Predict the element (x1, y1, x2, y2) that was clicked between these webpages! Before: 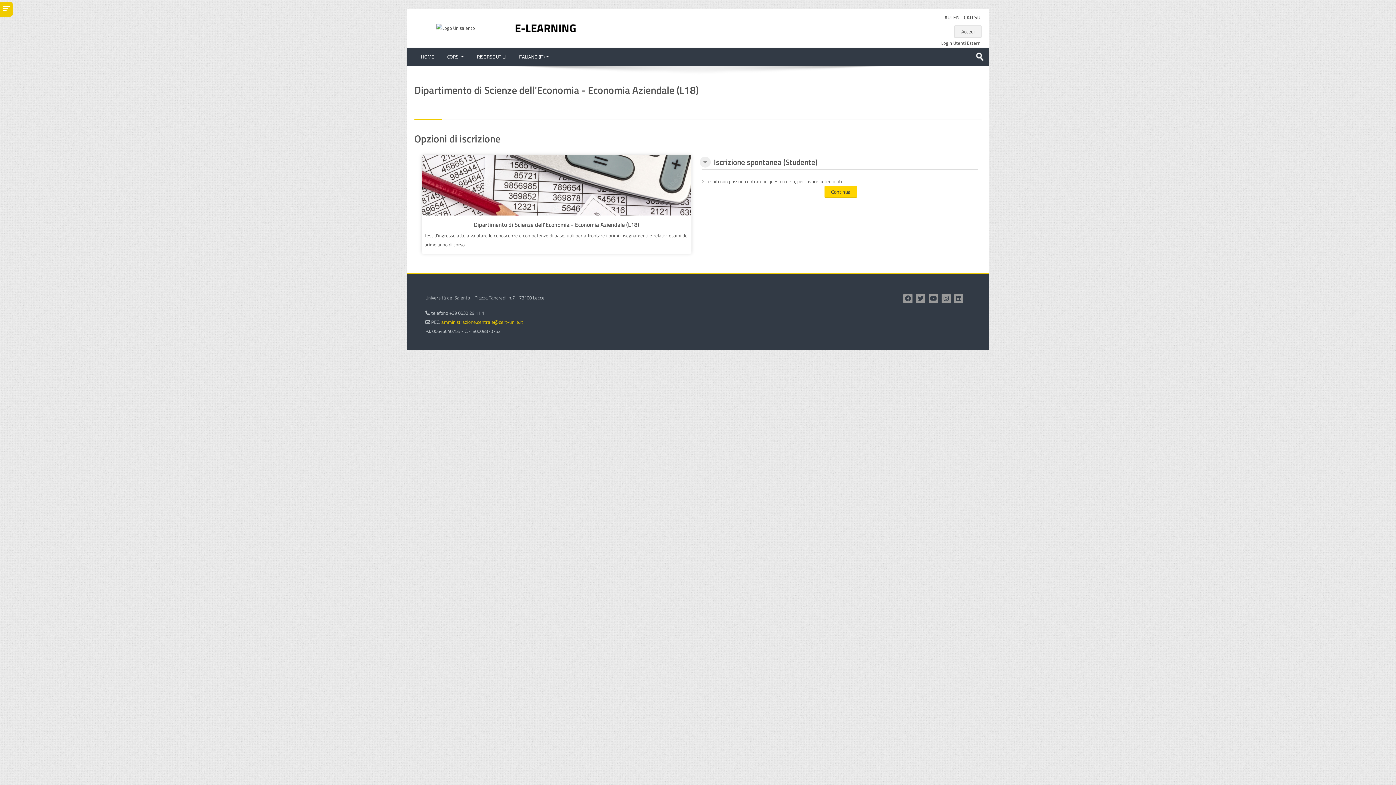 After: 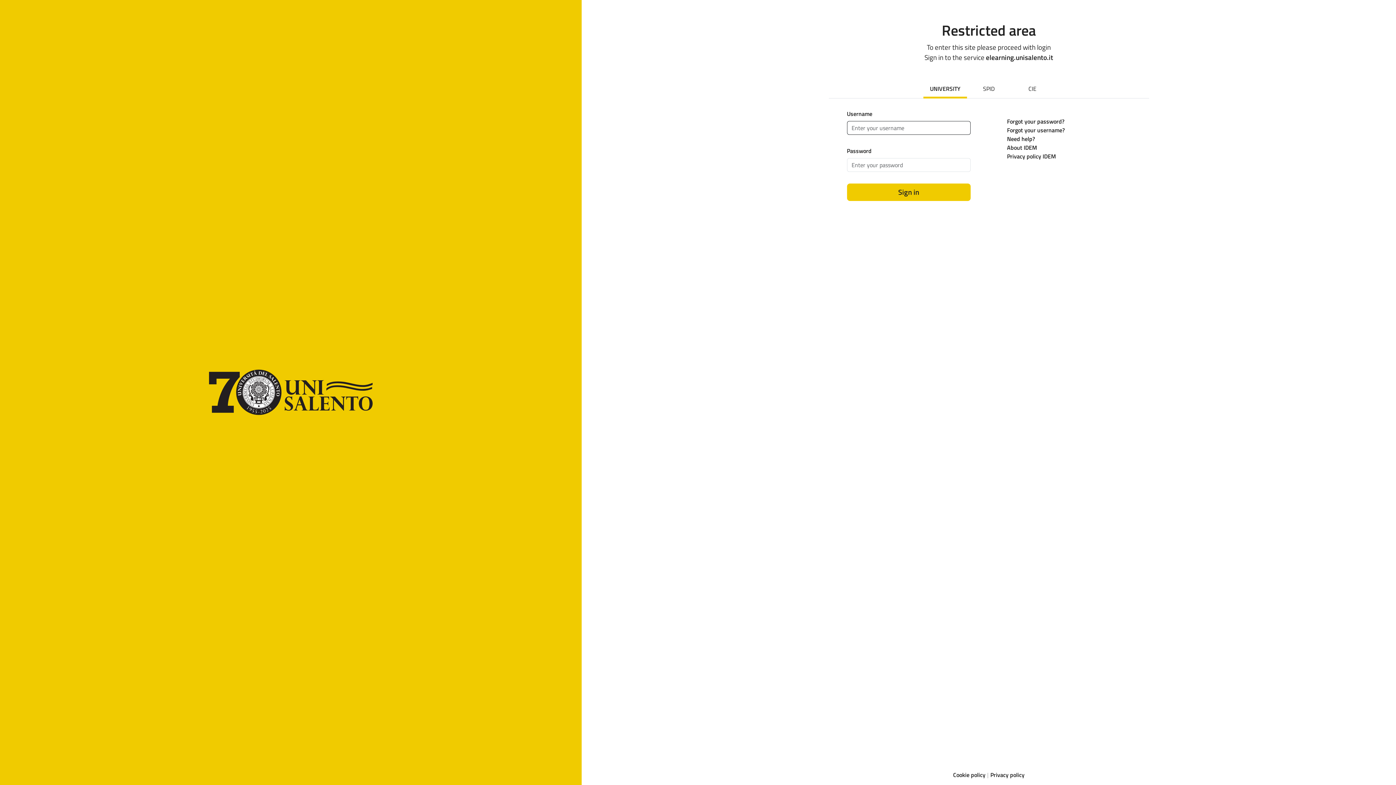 Action: bbox: (954, 25, 981, 37) label: Accedi